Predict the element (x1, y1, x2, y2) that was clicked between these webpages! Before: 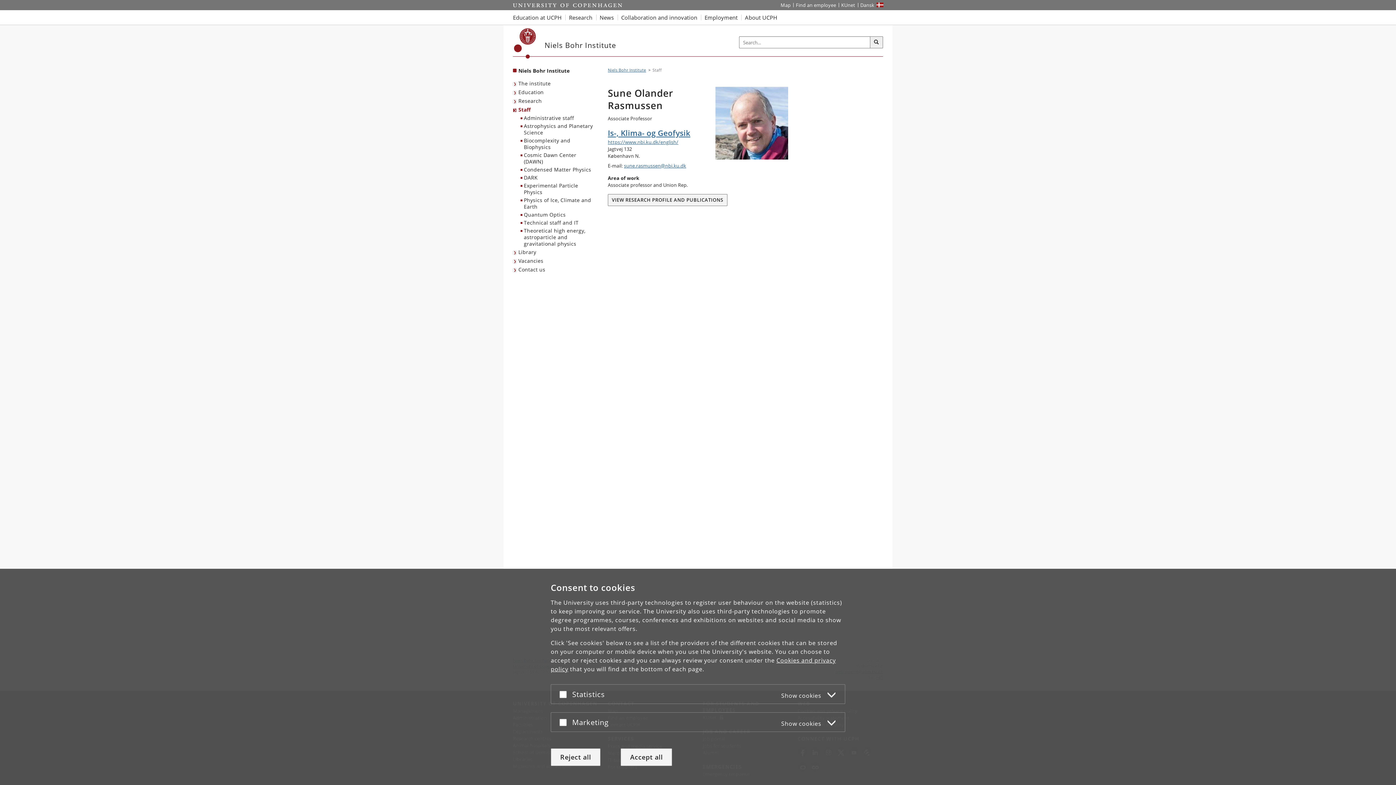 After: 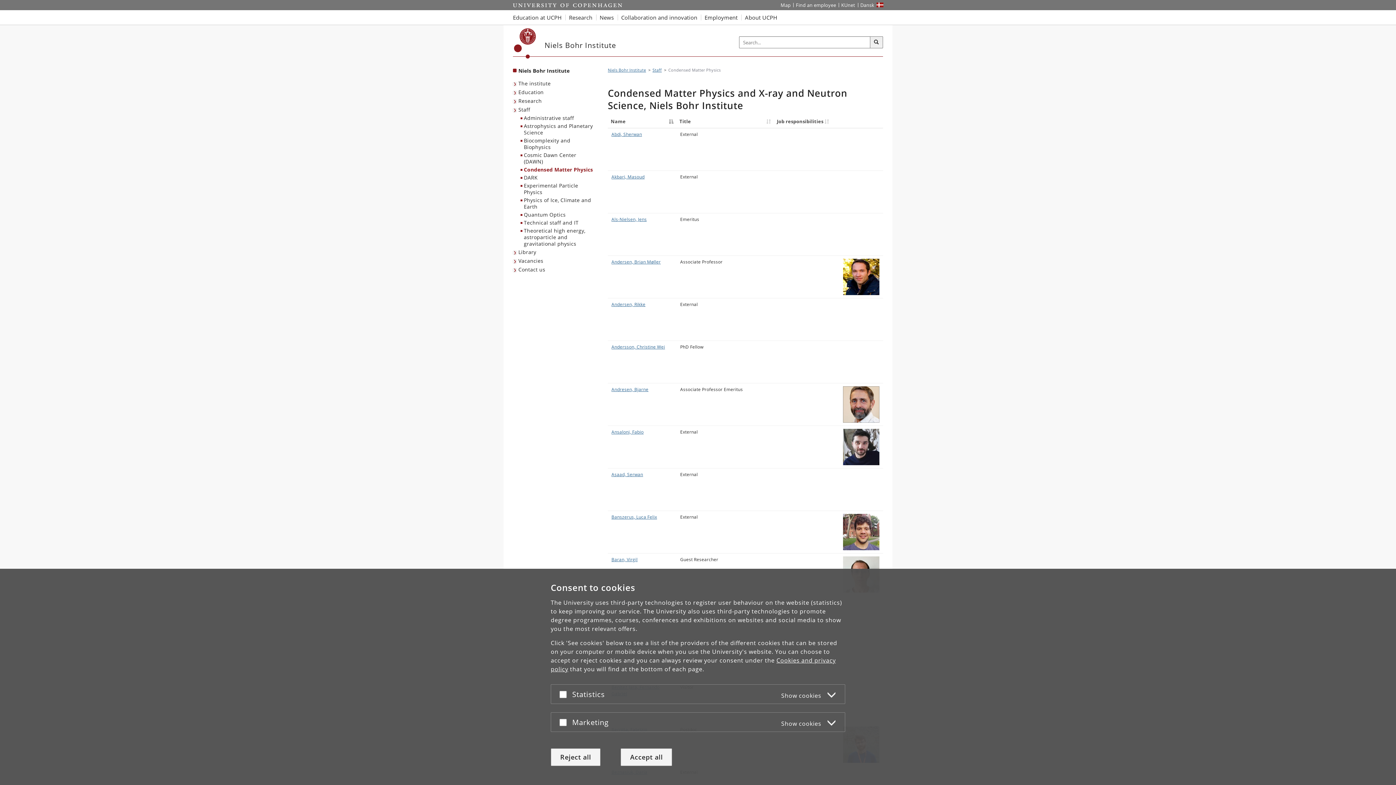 Action: bbox: (520, 165, 598, 173) label: Condensed Matter Physics